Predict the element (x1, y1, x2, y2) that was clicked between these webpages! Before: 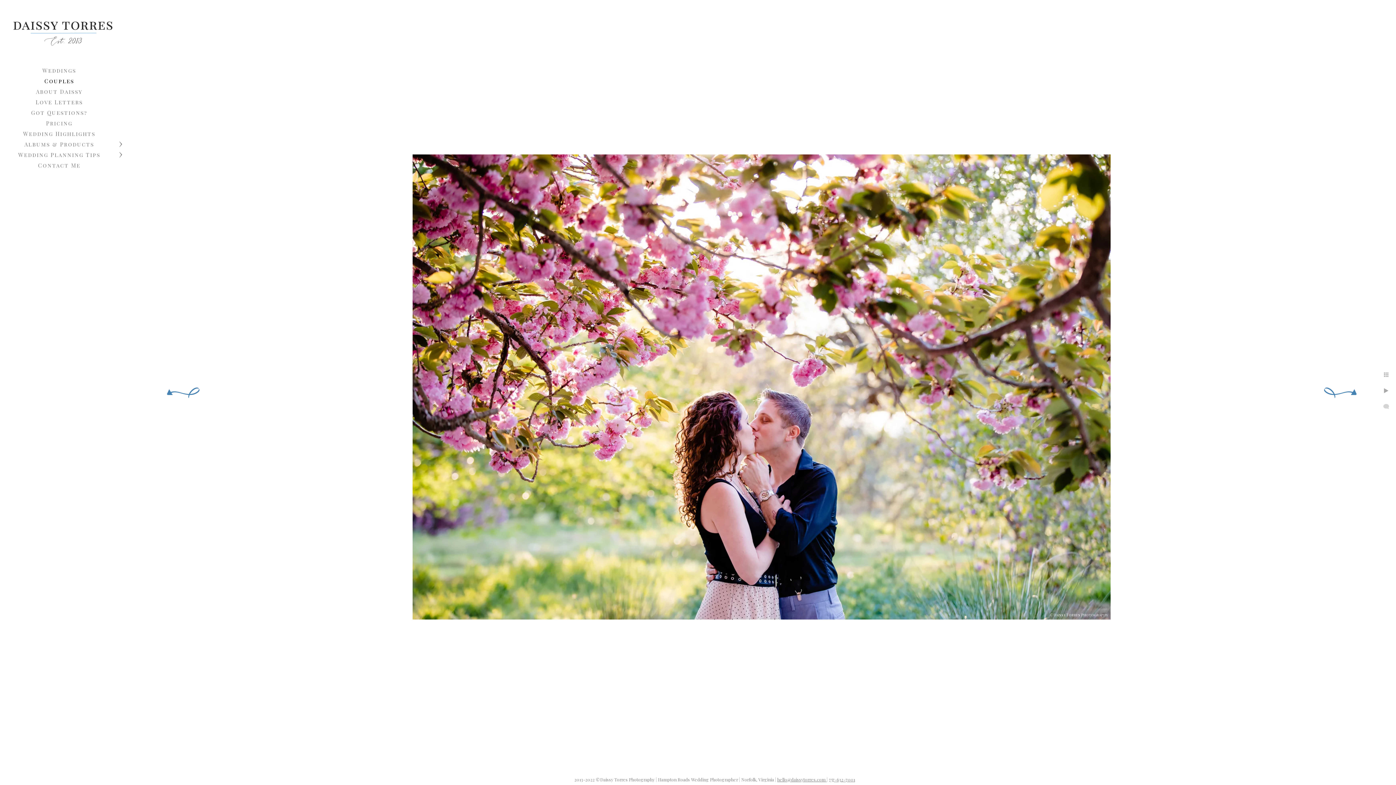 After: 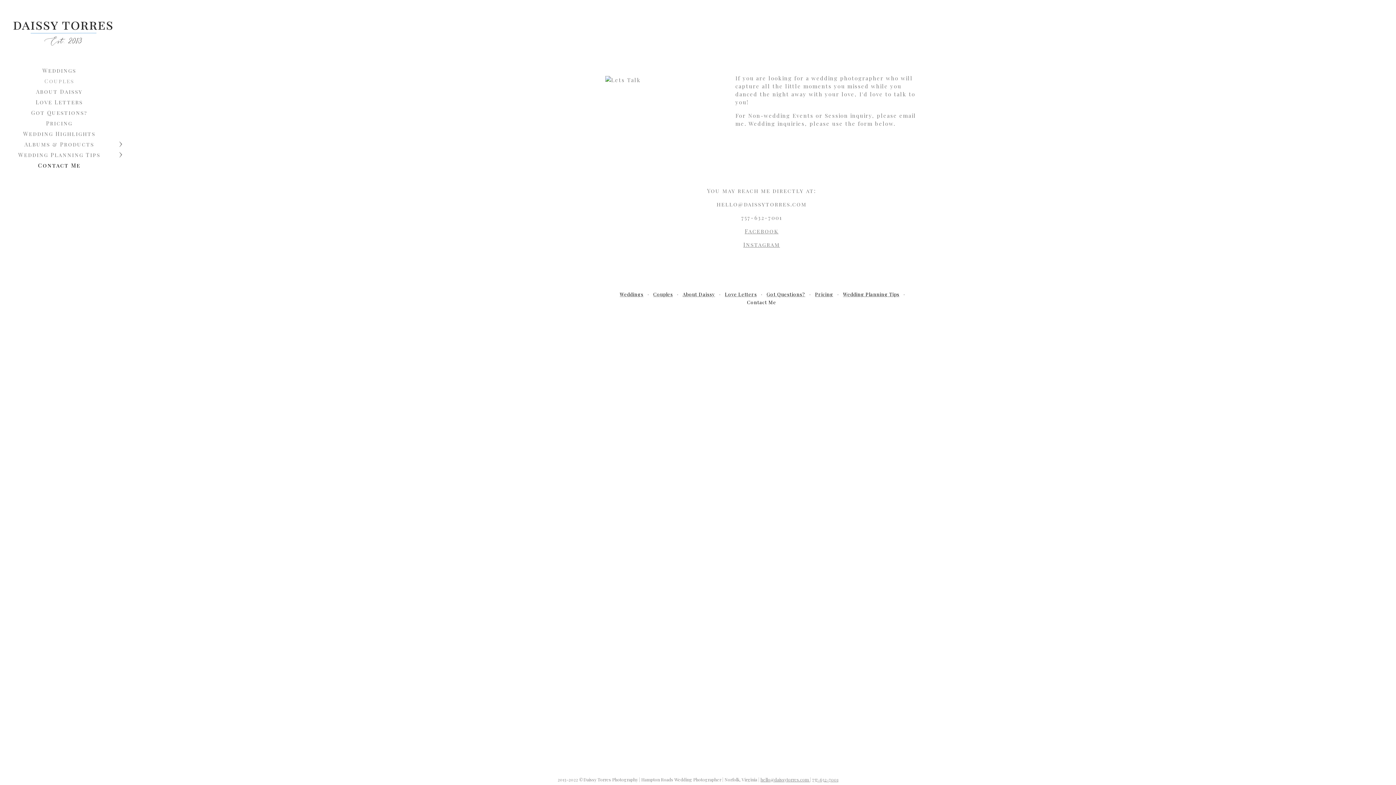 Action: bbox: (38, 161, 80, 169) label: Contact Me